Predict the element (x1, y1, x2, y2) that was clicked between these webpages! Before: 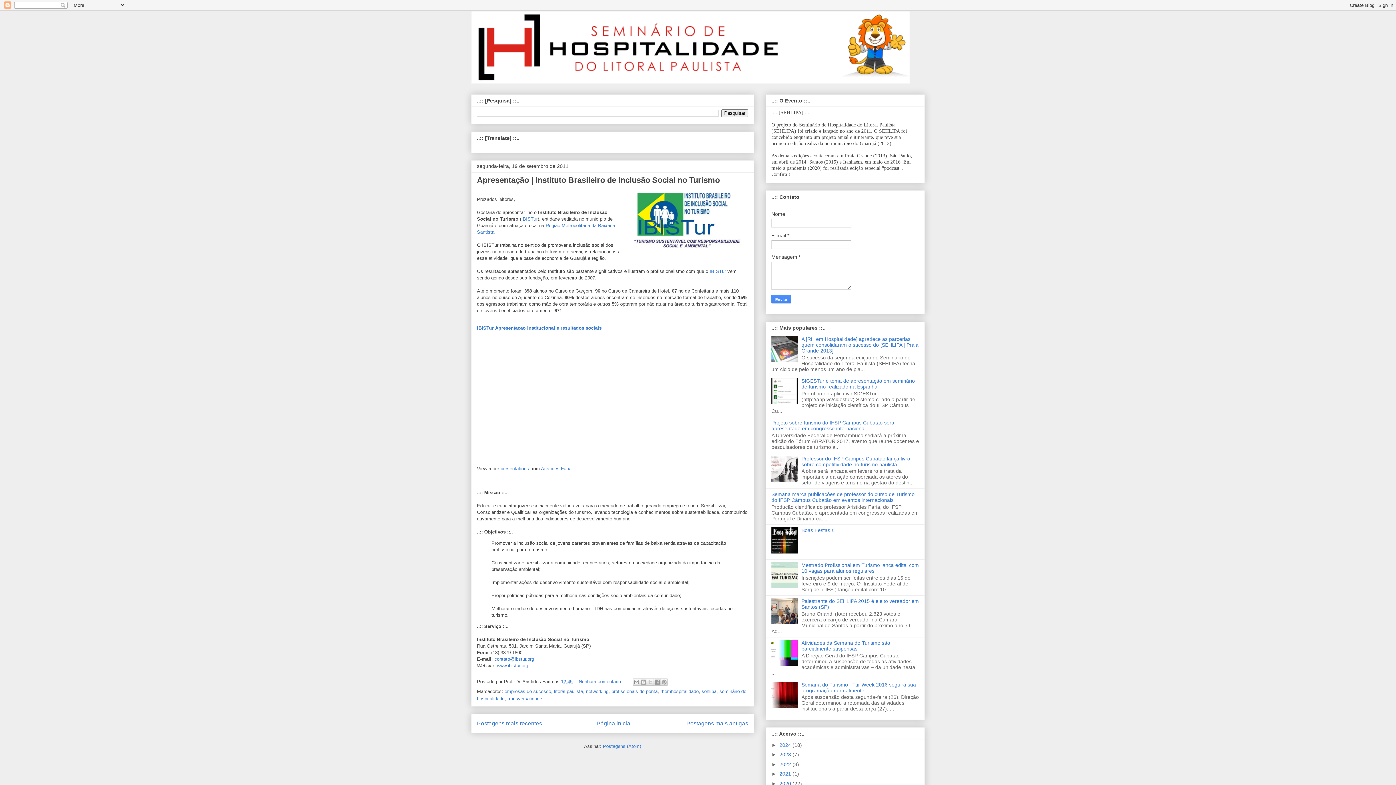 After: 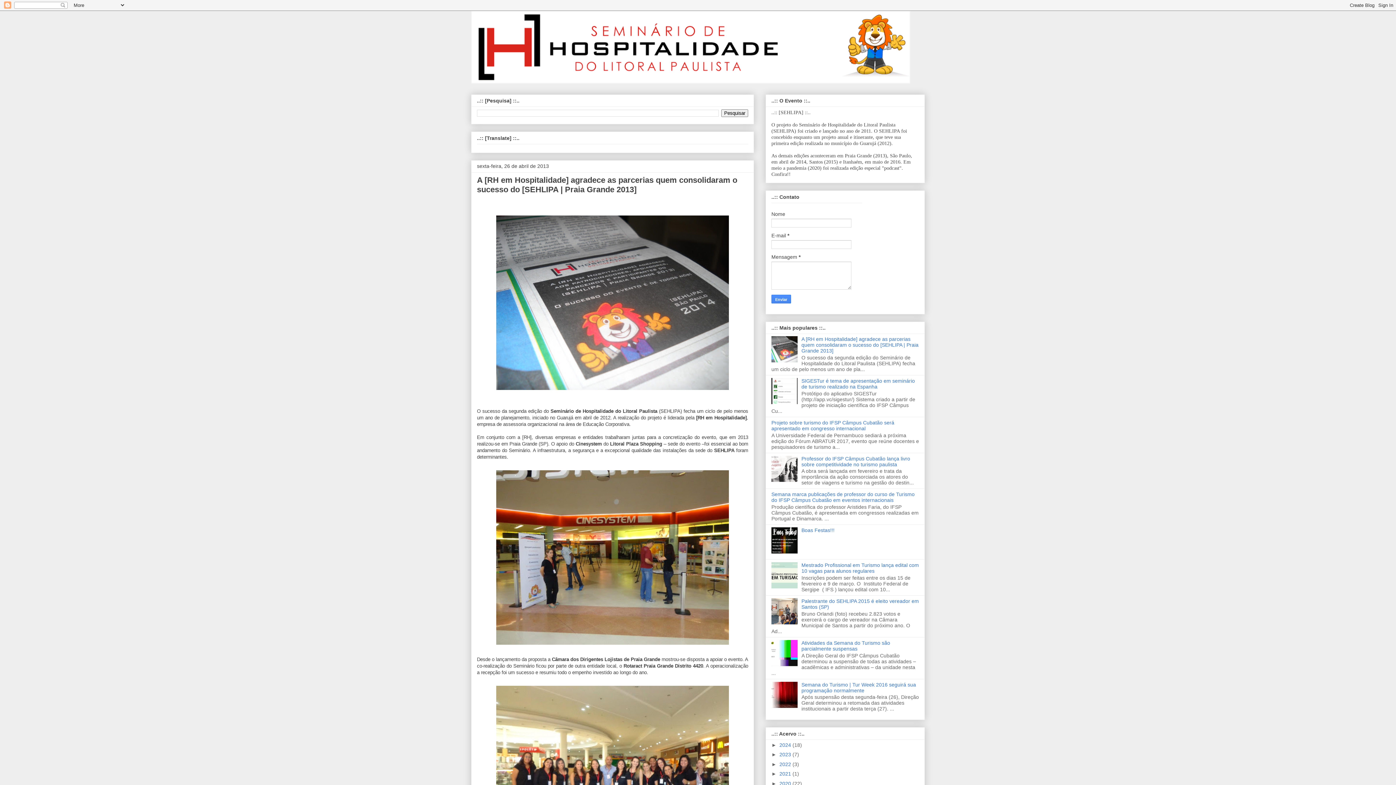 Action: bbox: (801, 336, 918, 353) label: A [RH em Hospitalidade] agradece as parcerias quem consolidaram o sucesso do [SEHLIPA | Praia Grande 2013]